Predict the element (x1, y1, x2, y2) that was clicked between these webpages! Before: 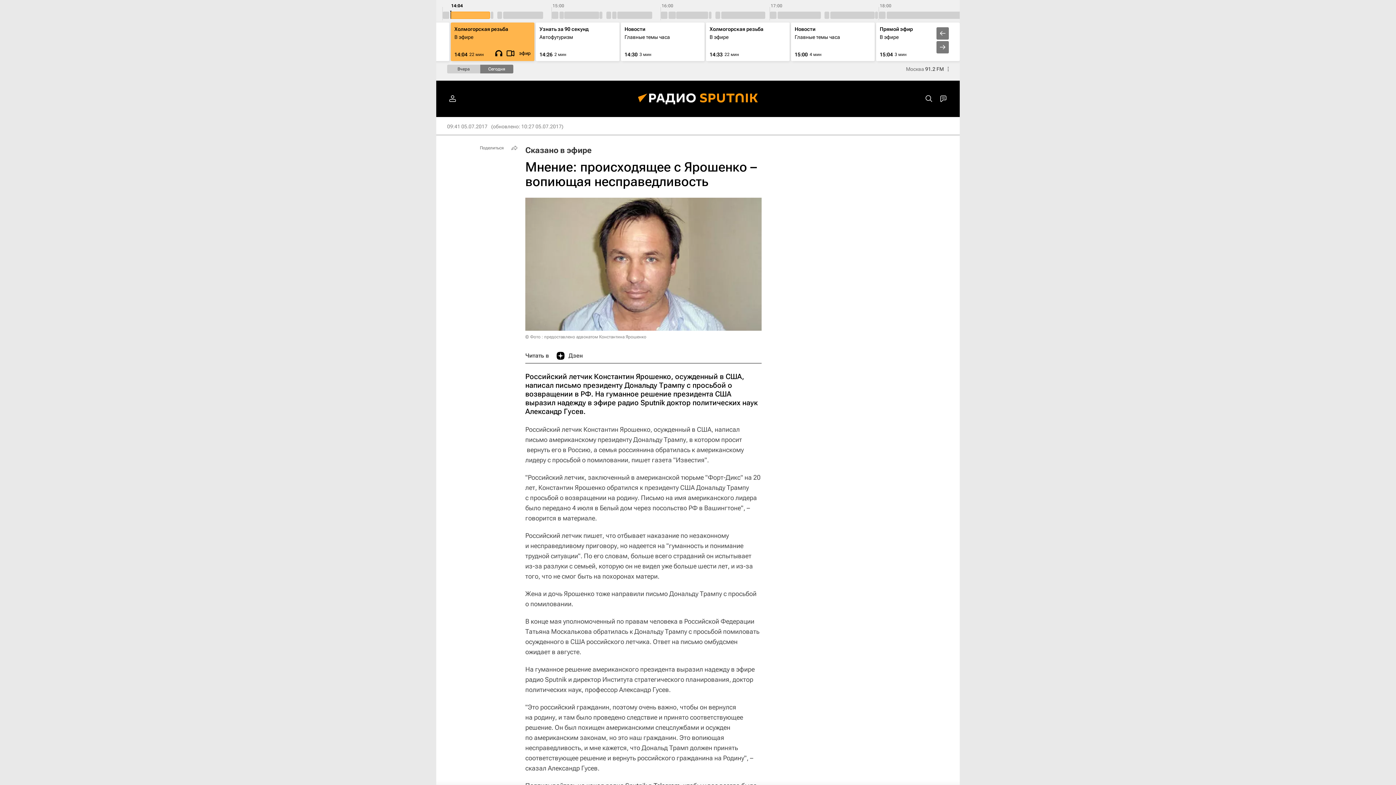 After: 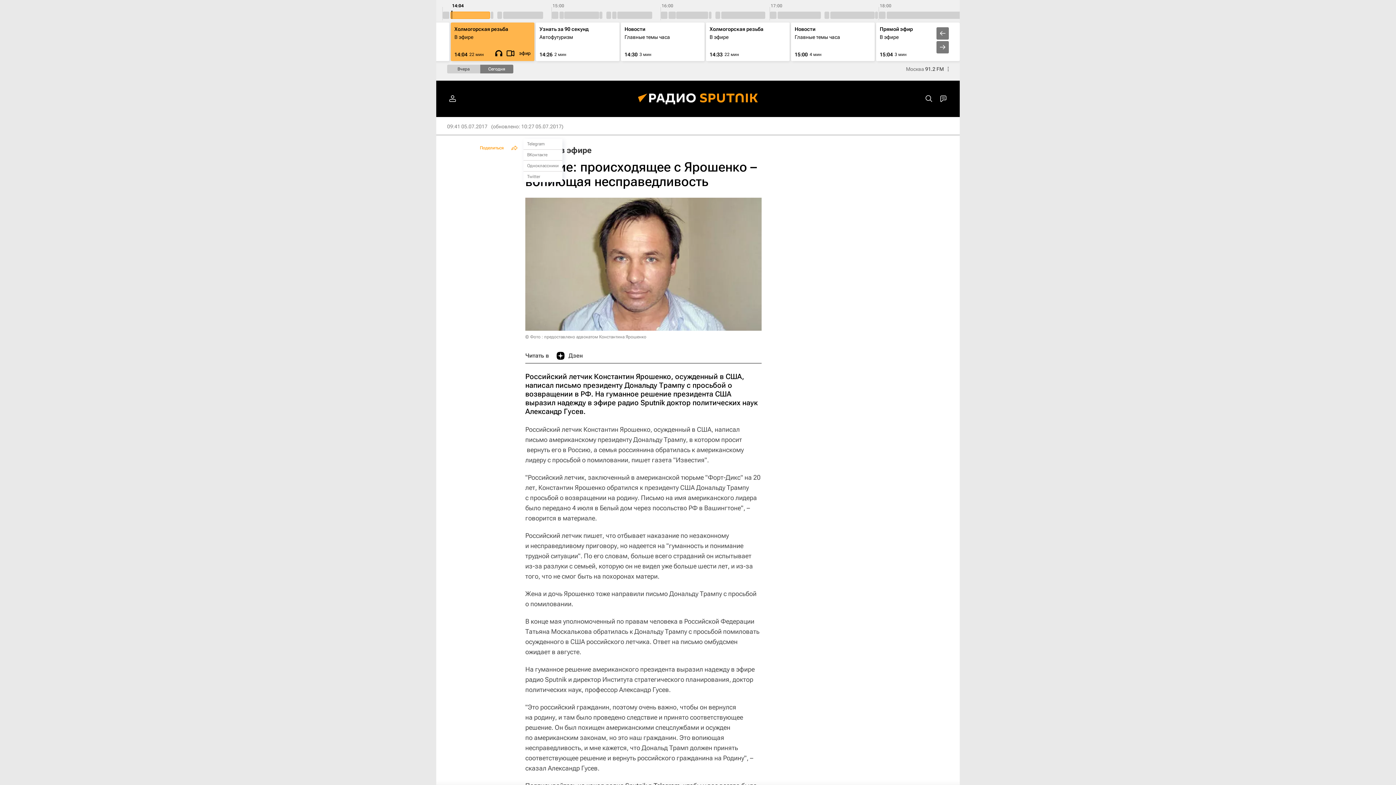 Action: label: Поделиться bbox: (476, 142, 520, 153)